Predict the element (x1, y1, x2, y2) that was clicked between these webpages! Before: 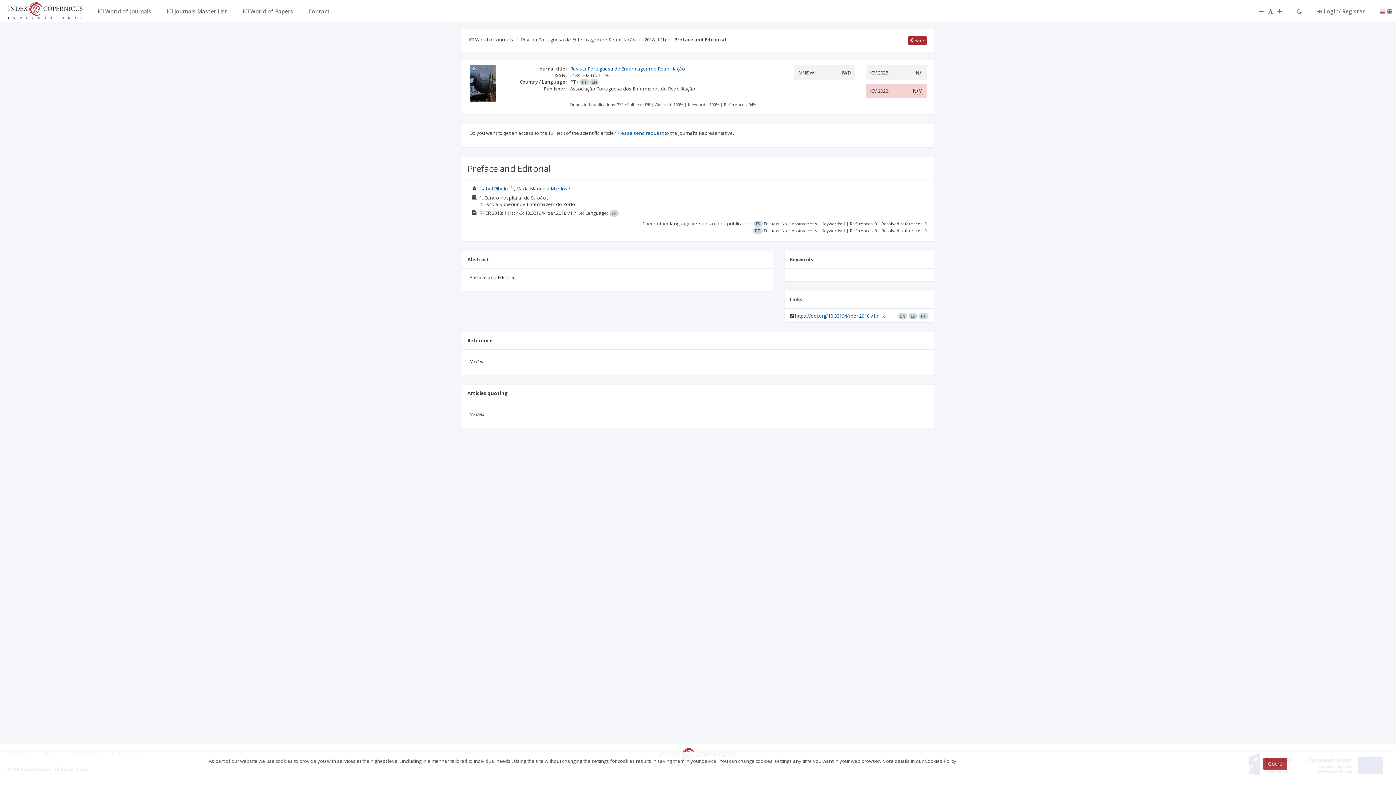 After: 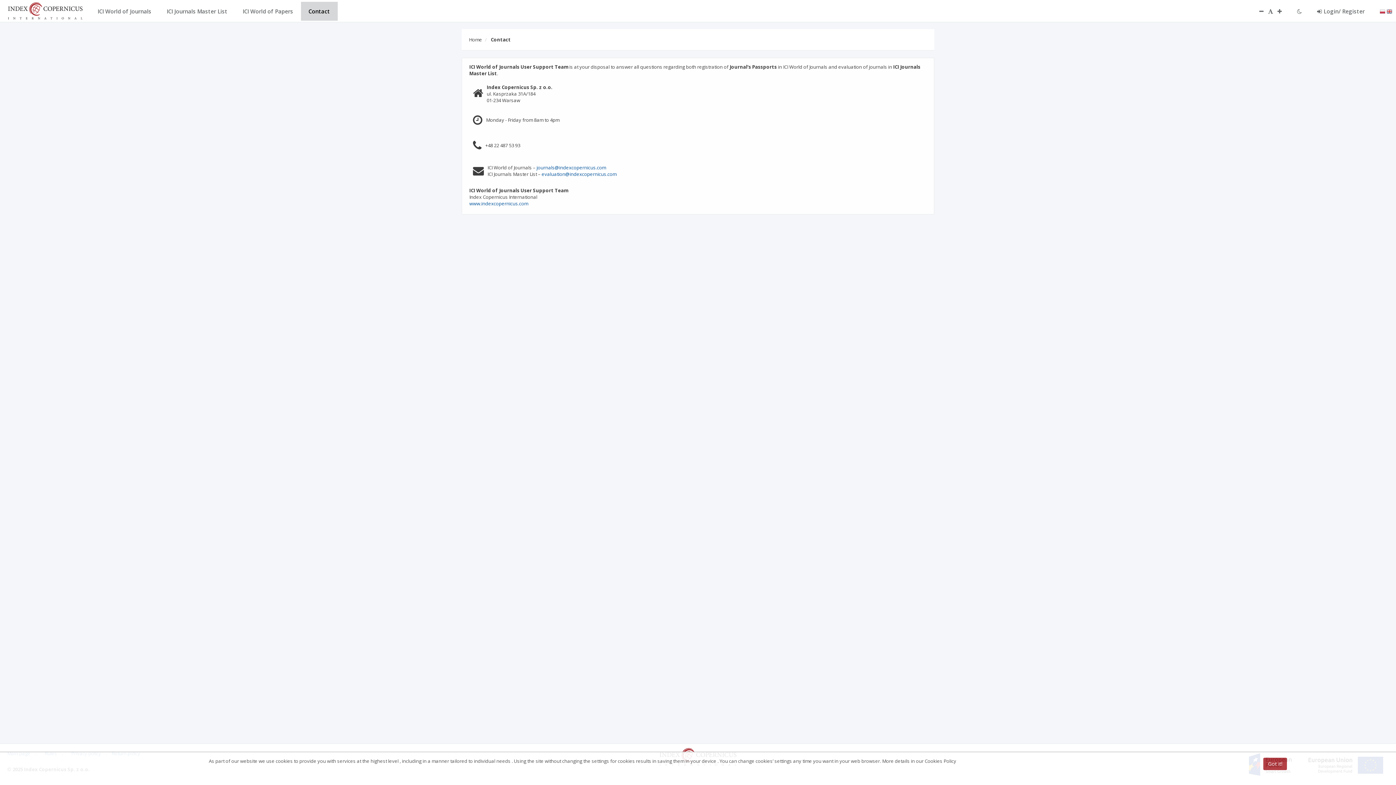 Action: label: Contact bbox: (300, 1, 337, 20)